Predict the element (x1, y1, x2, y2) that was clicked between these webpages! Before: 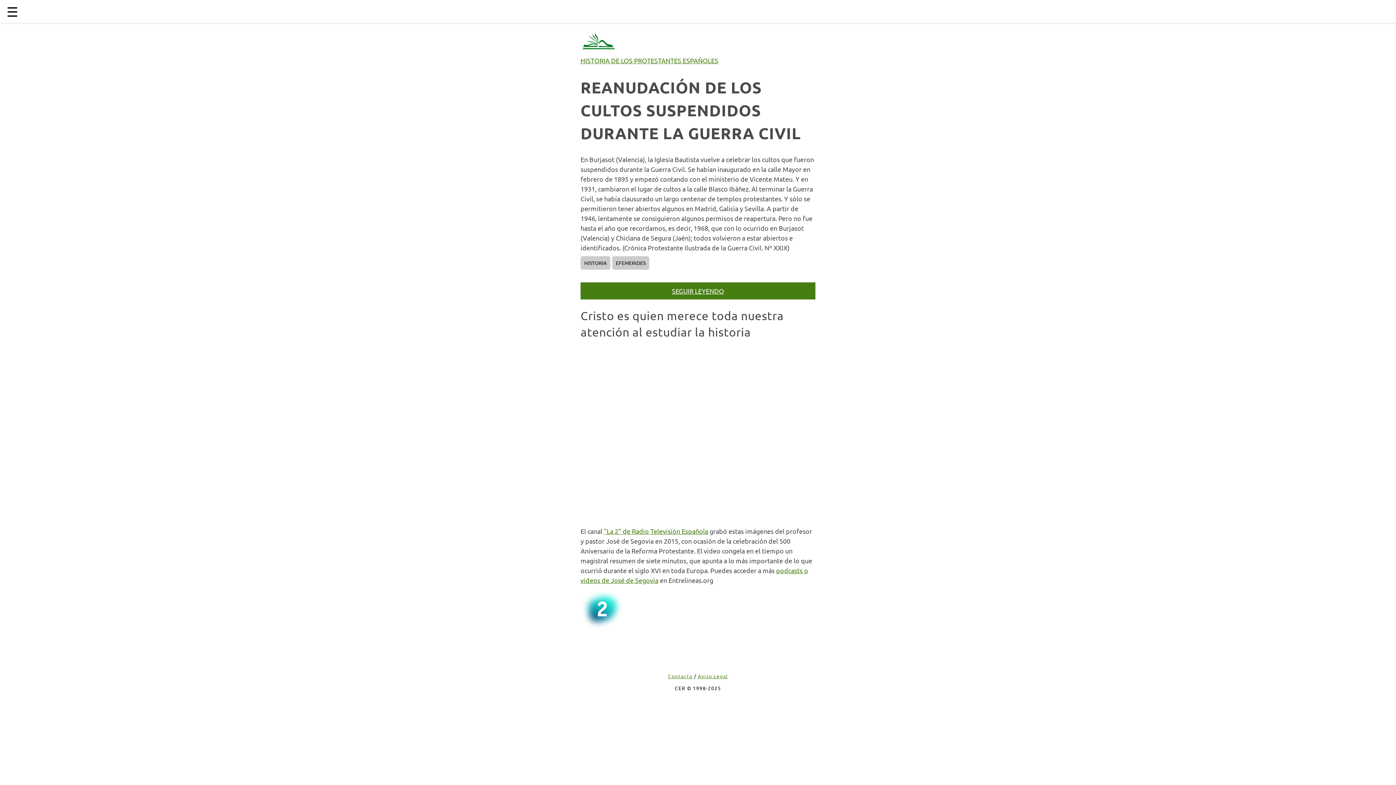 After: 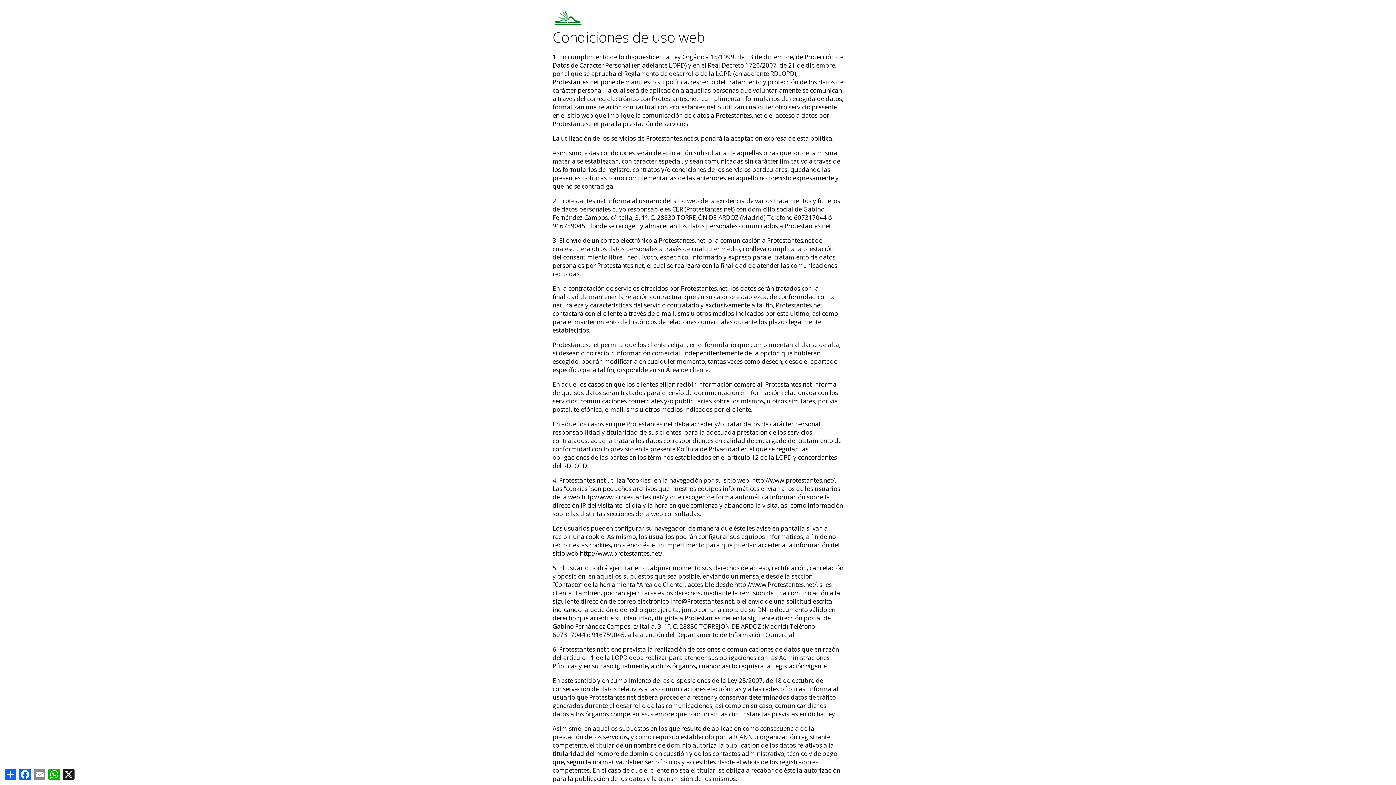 Action: label: Aviso Legal bbox: (698, 673, 728, 679)